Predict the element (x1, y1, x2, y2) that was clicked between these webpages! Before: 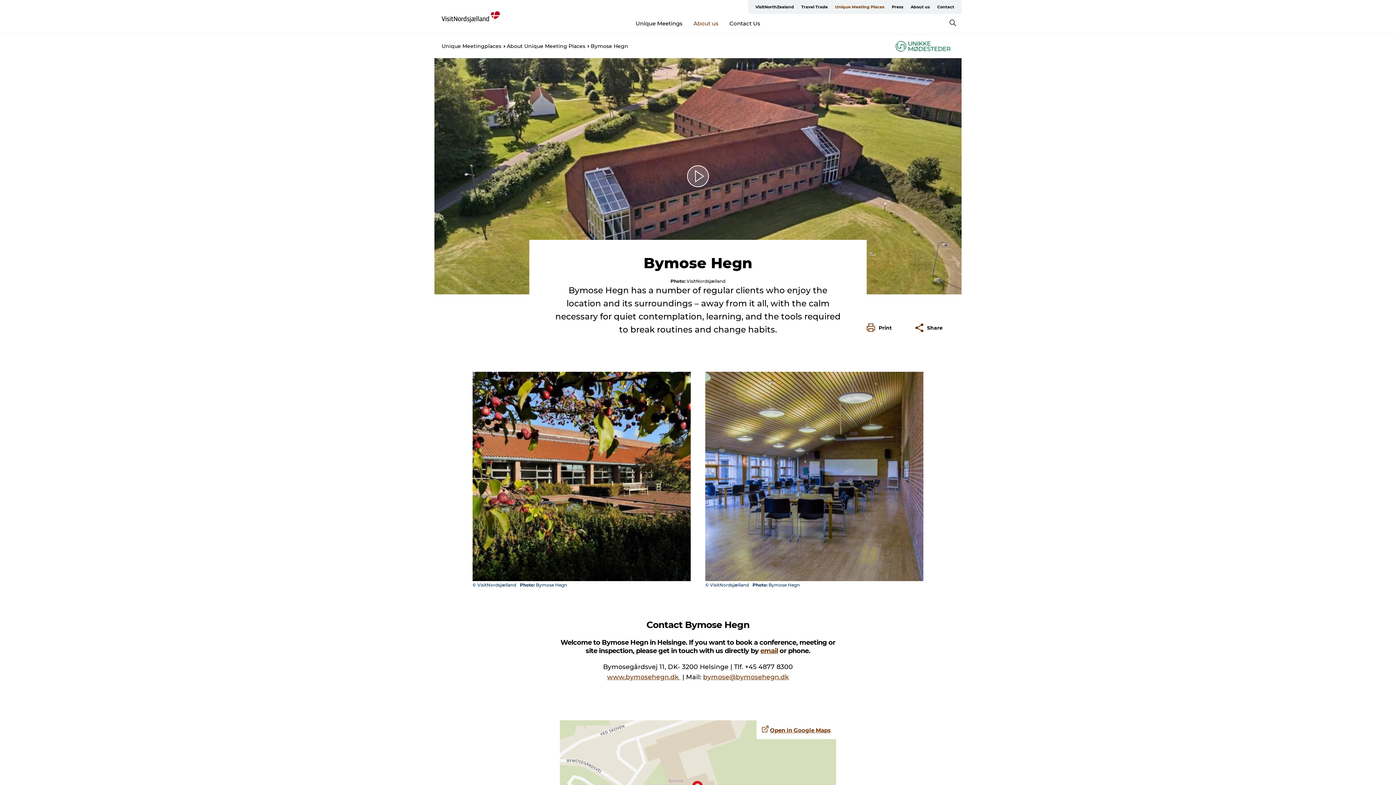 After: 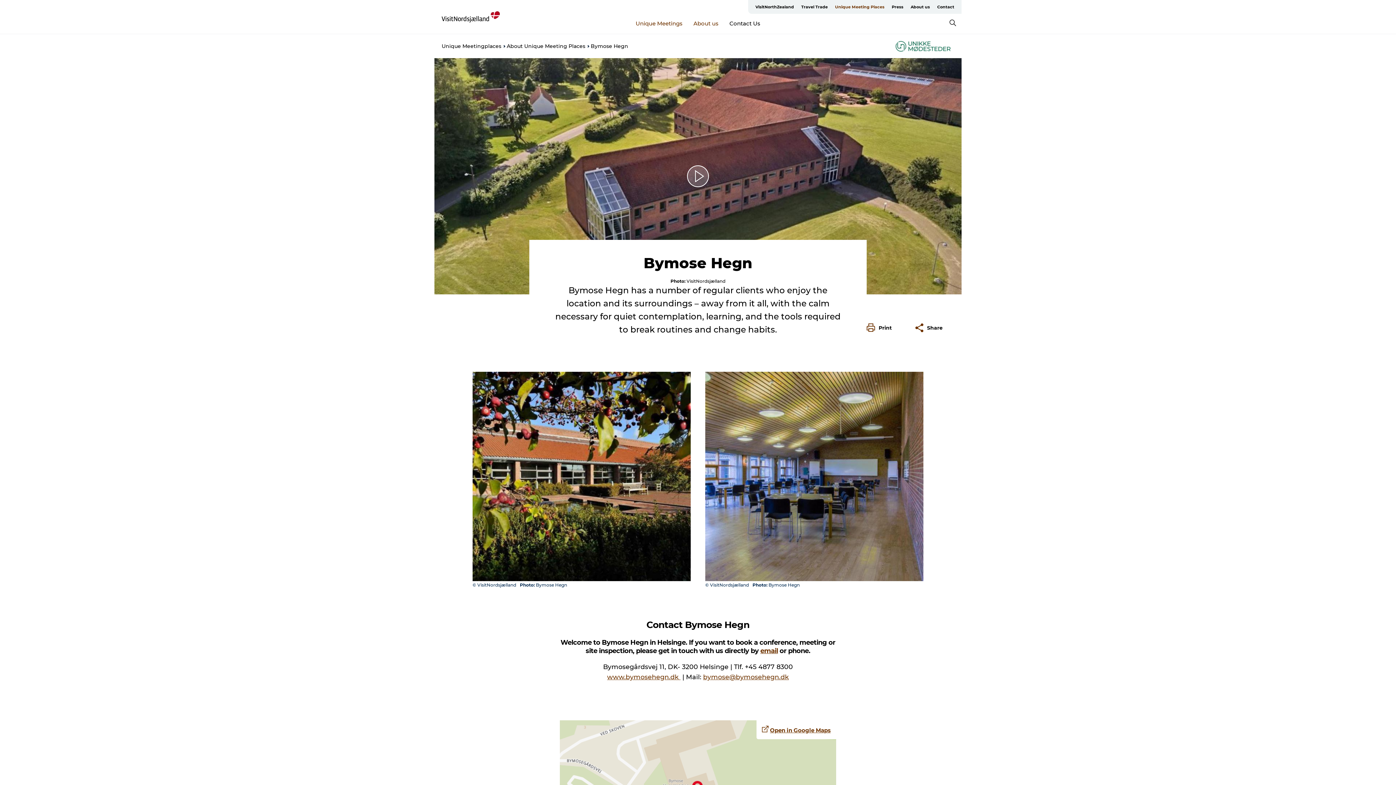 Action: bbox: (635, 19, 682, 26) label: Unique Meetings